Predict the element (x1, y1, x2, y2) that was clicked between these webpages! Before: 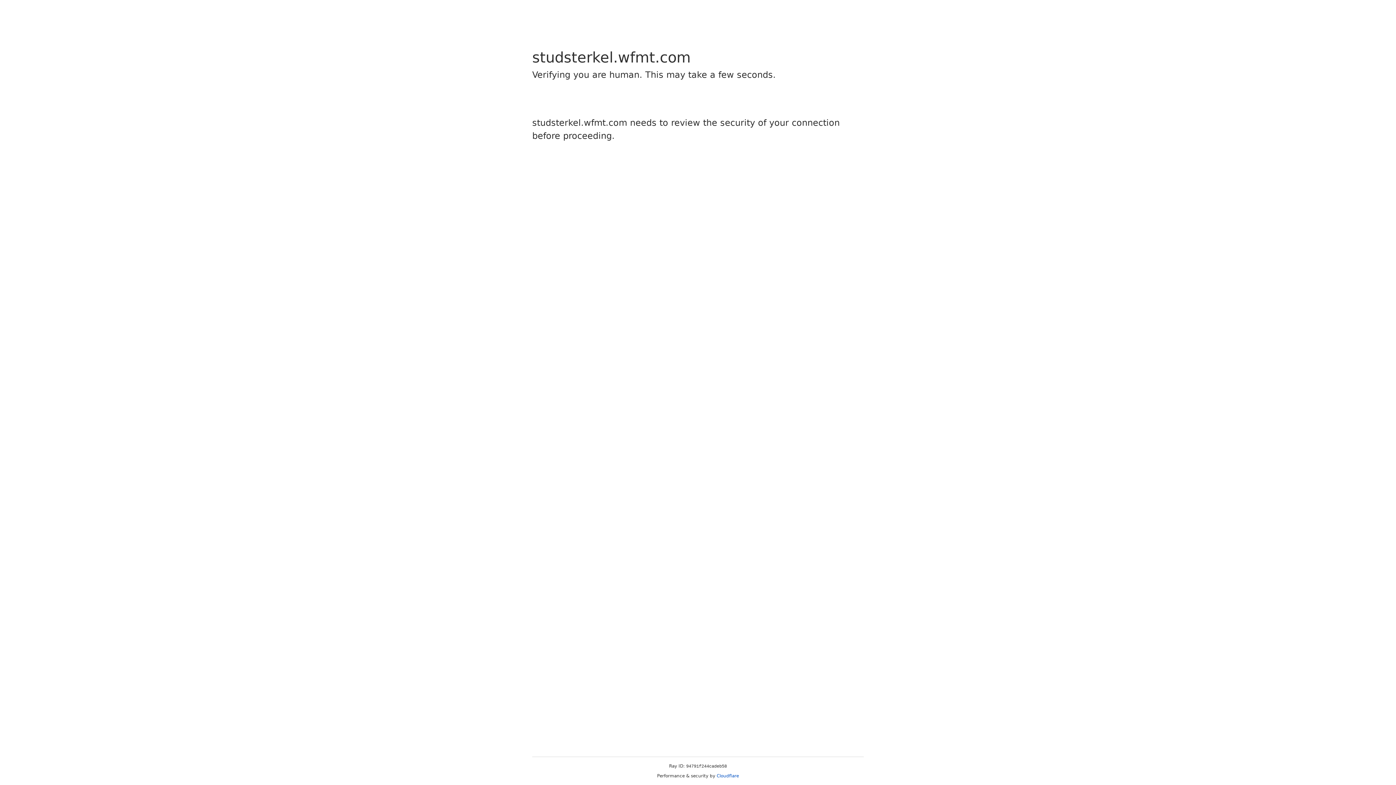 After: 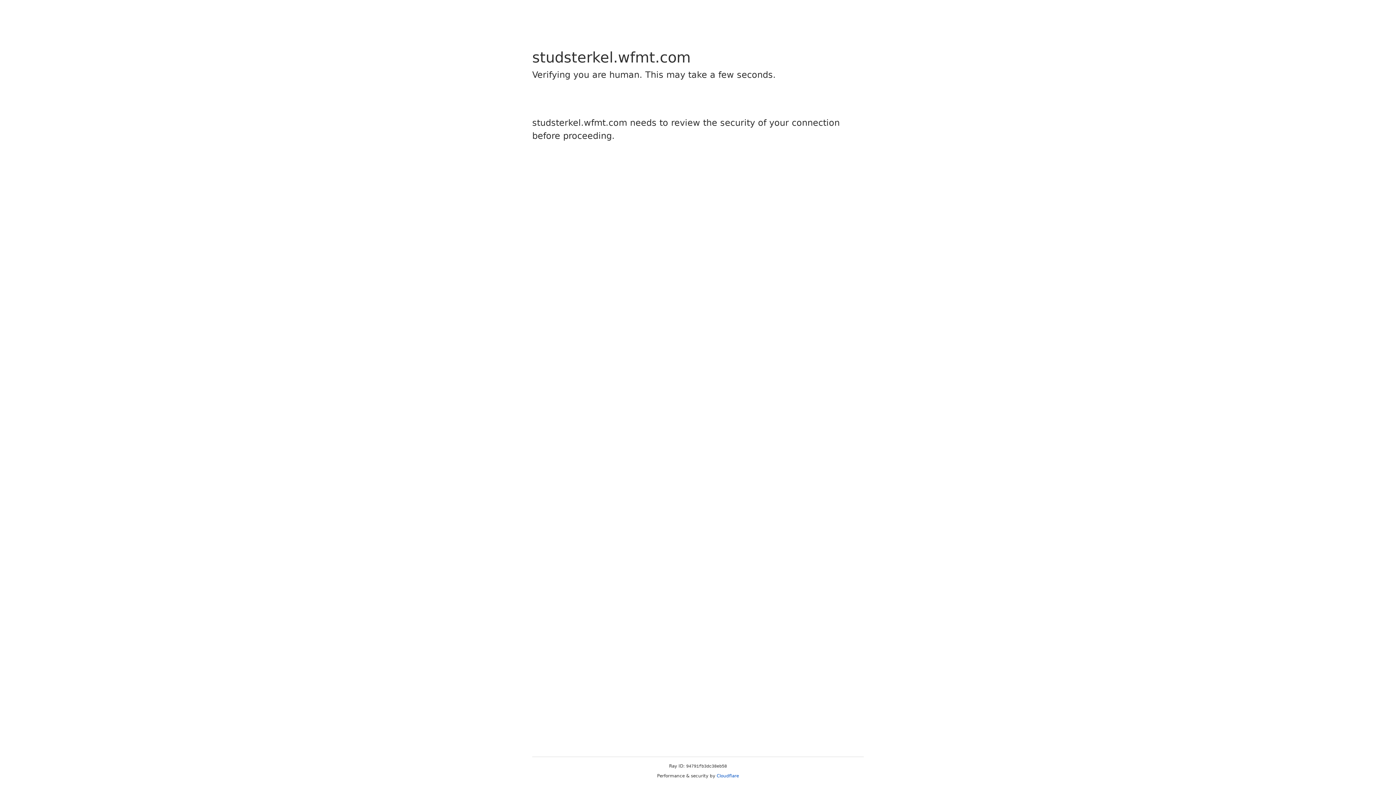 Action: bbox: (716, 773, 739, 778) label: Cloudflare